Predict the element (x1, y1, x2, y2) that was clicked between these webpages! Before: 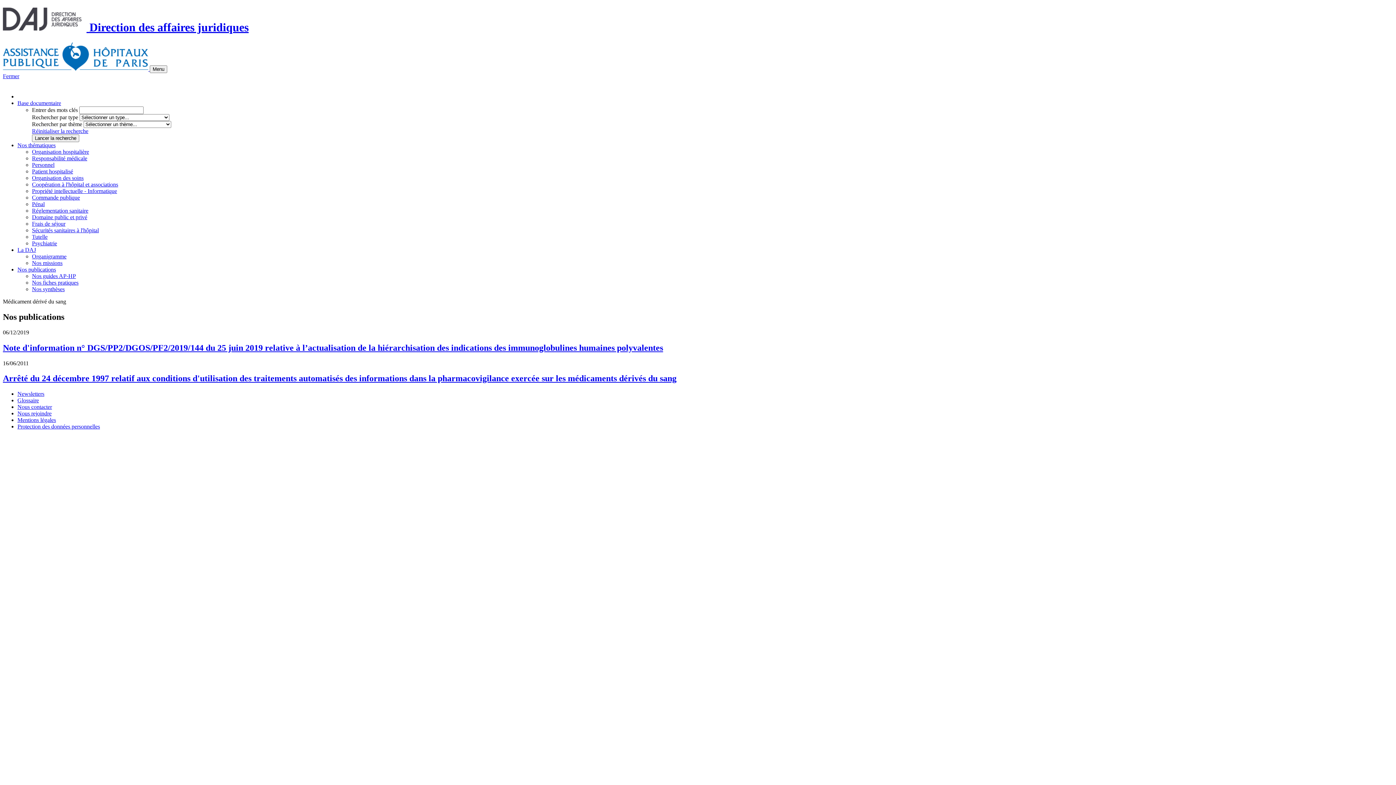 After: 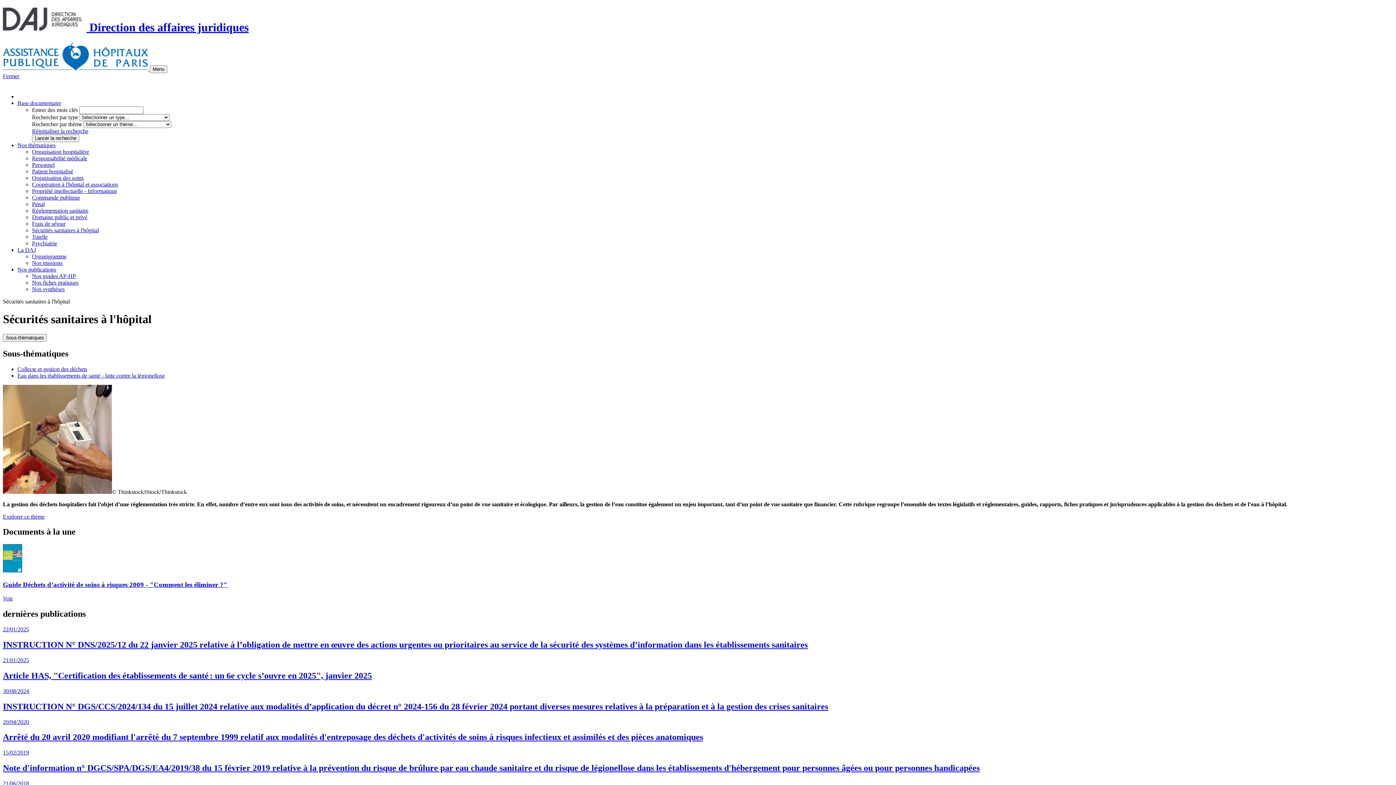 Action: label: Sécurités sanitaires à l'hôpital bbox: (32, 227, 98, 233)